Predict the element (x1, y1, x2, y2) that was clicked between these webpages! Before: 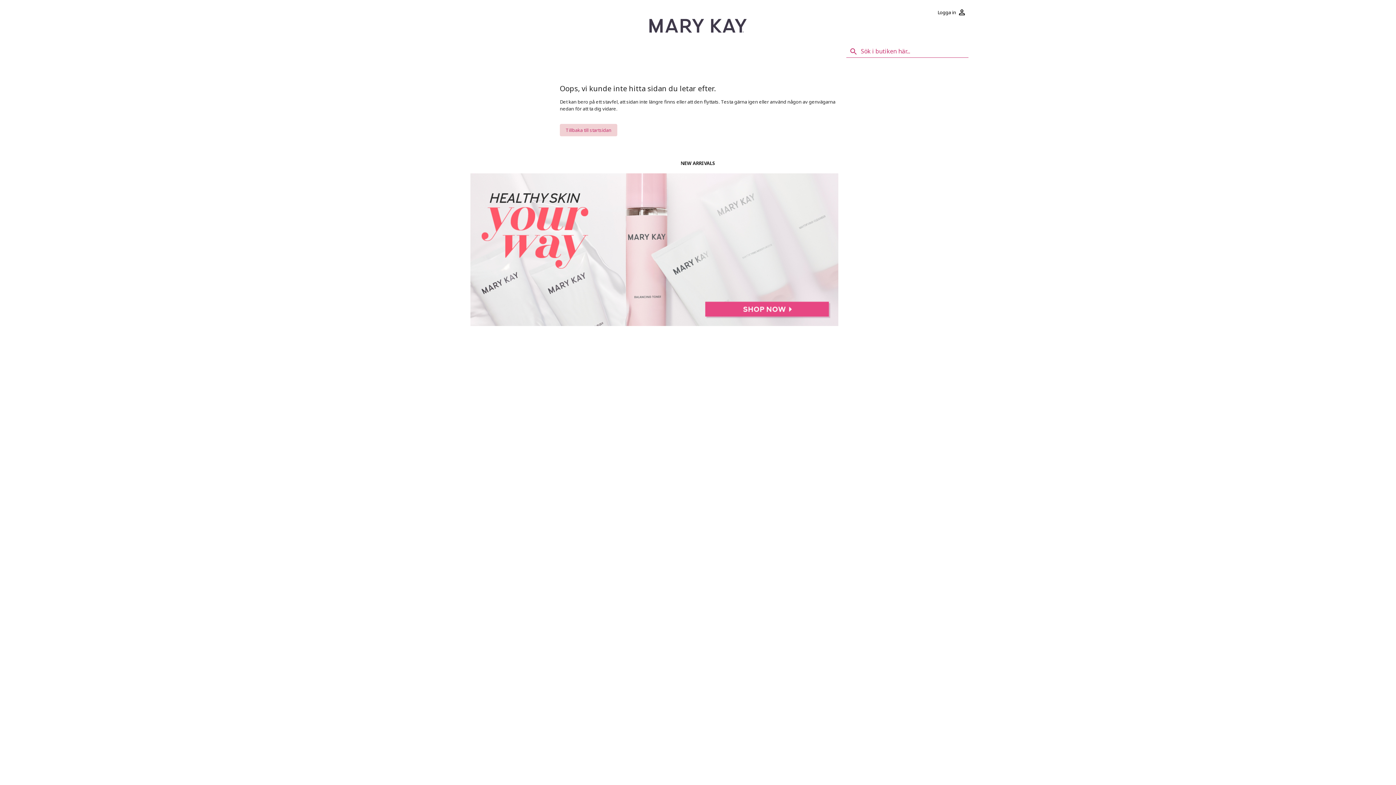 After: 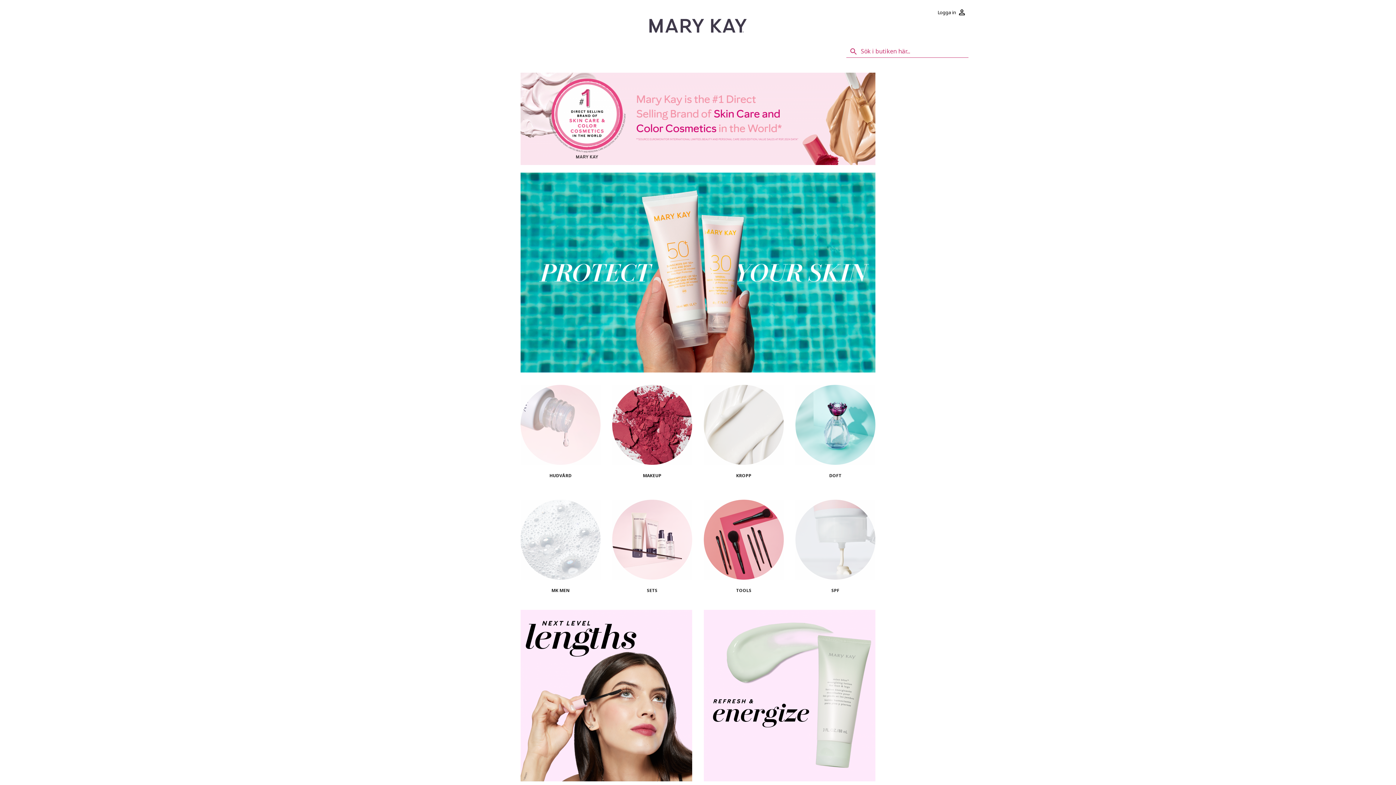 Action: bbox: (560, 124, 617, 136) label: Tillbaka till startsidan